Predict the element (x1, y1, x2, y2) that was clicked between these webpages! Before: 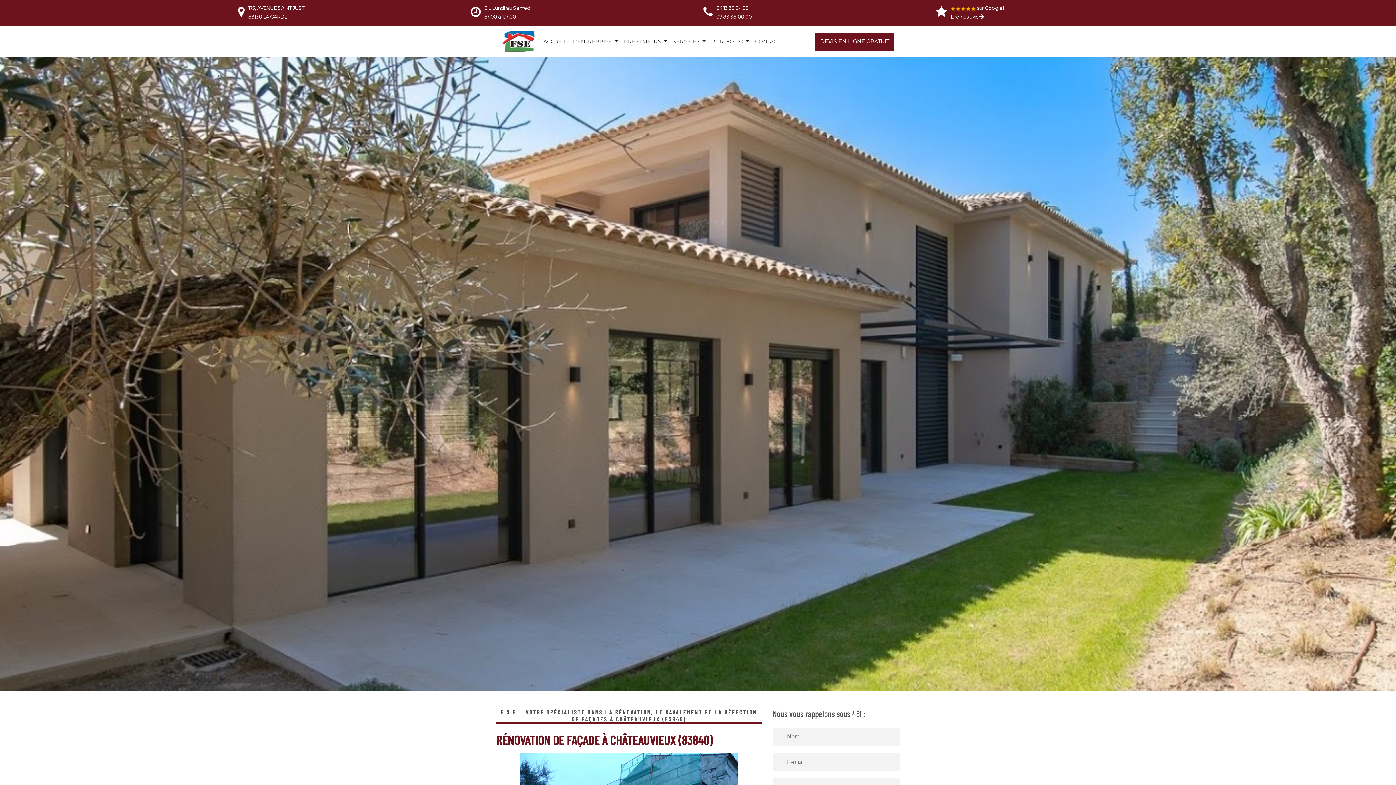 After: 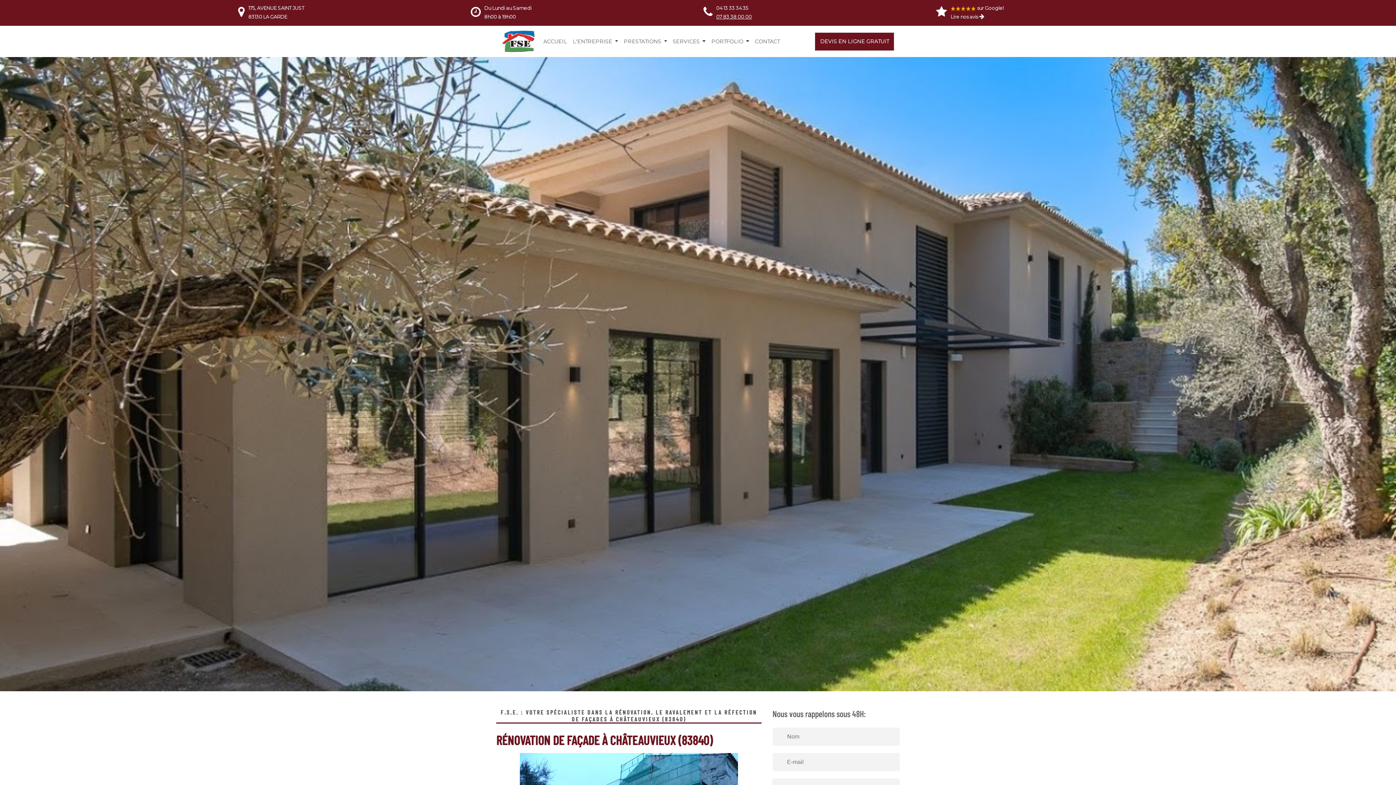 Action: label: 07 83 38 00 00 bbox: (716, 13, 752, 19)